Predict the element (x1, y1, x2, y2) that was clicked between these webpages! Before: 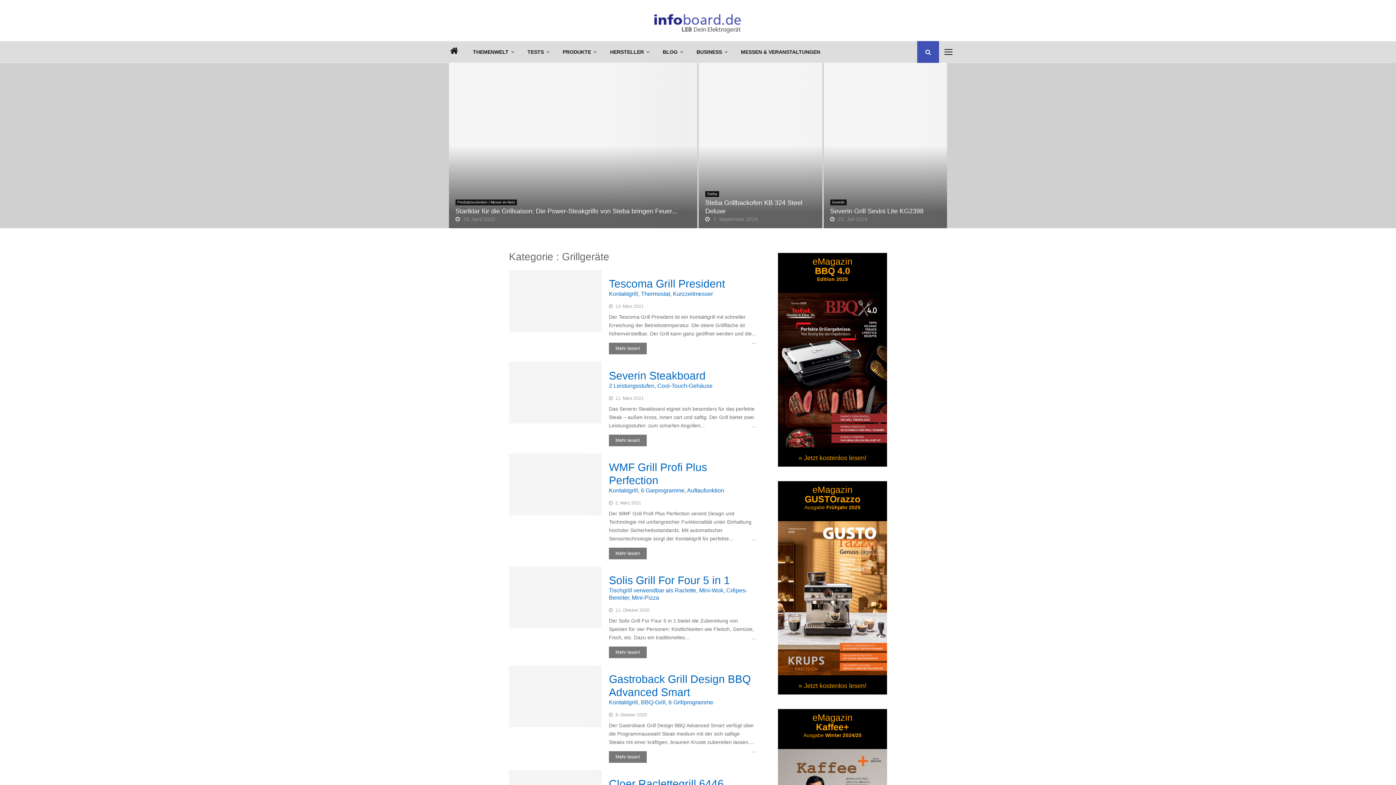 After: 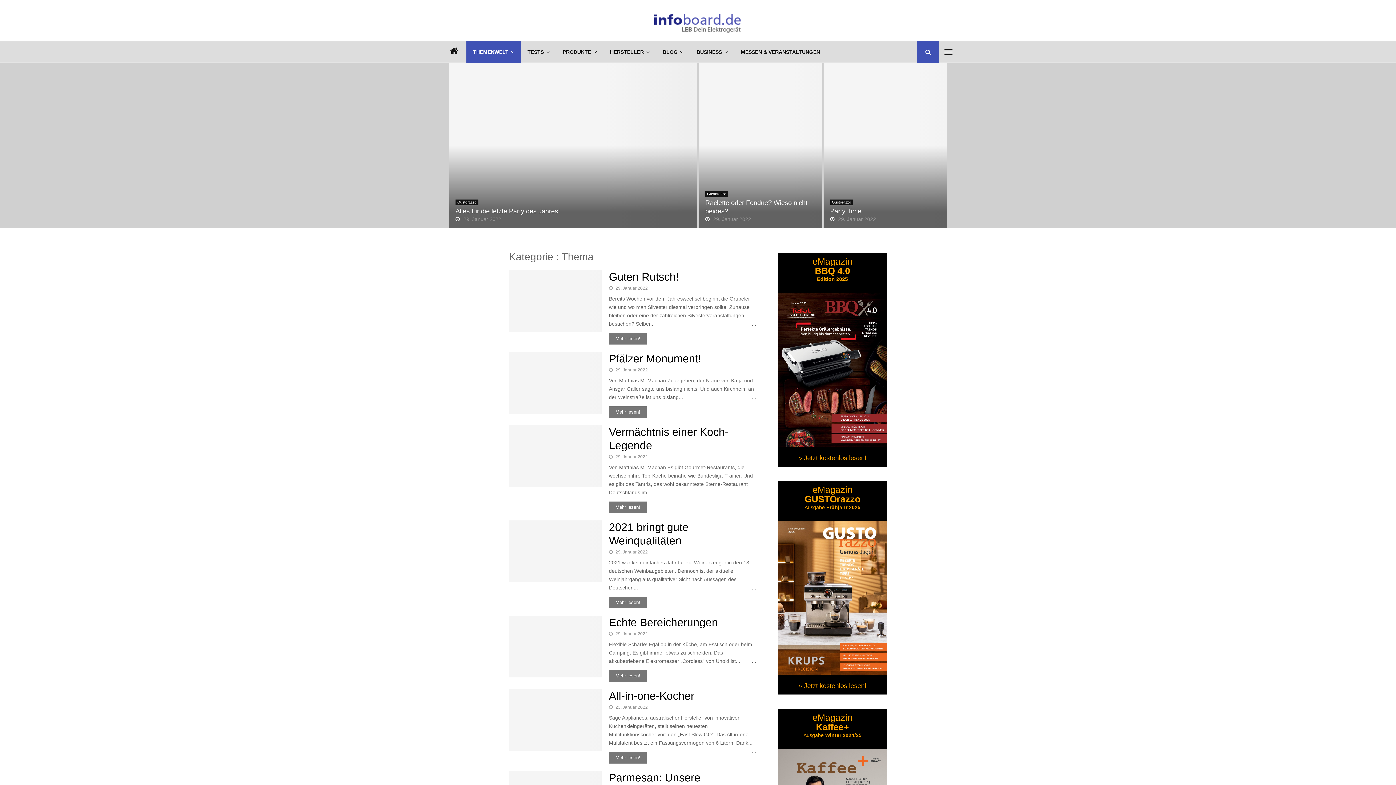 Action: label: THEMENWELT bbox: (466, 41, 521, 62)